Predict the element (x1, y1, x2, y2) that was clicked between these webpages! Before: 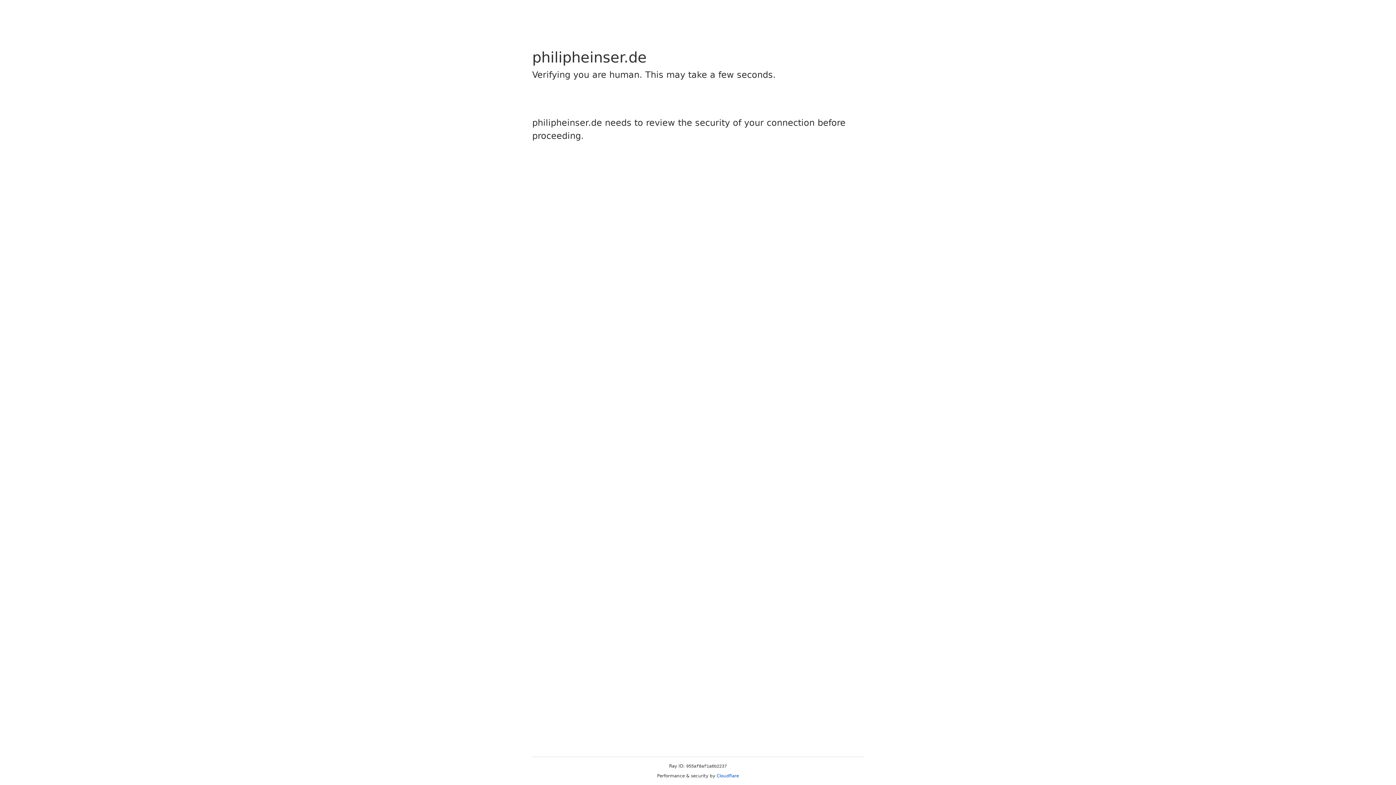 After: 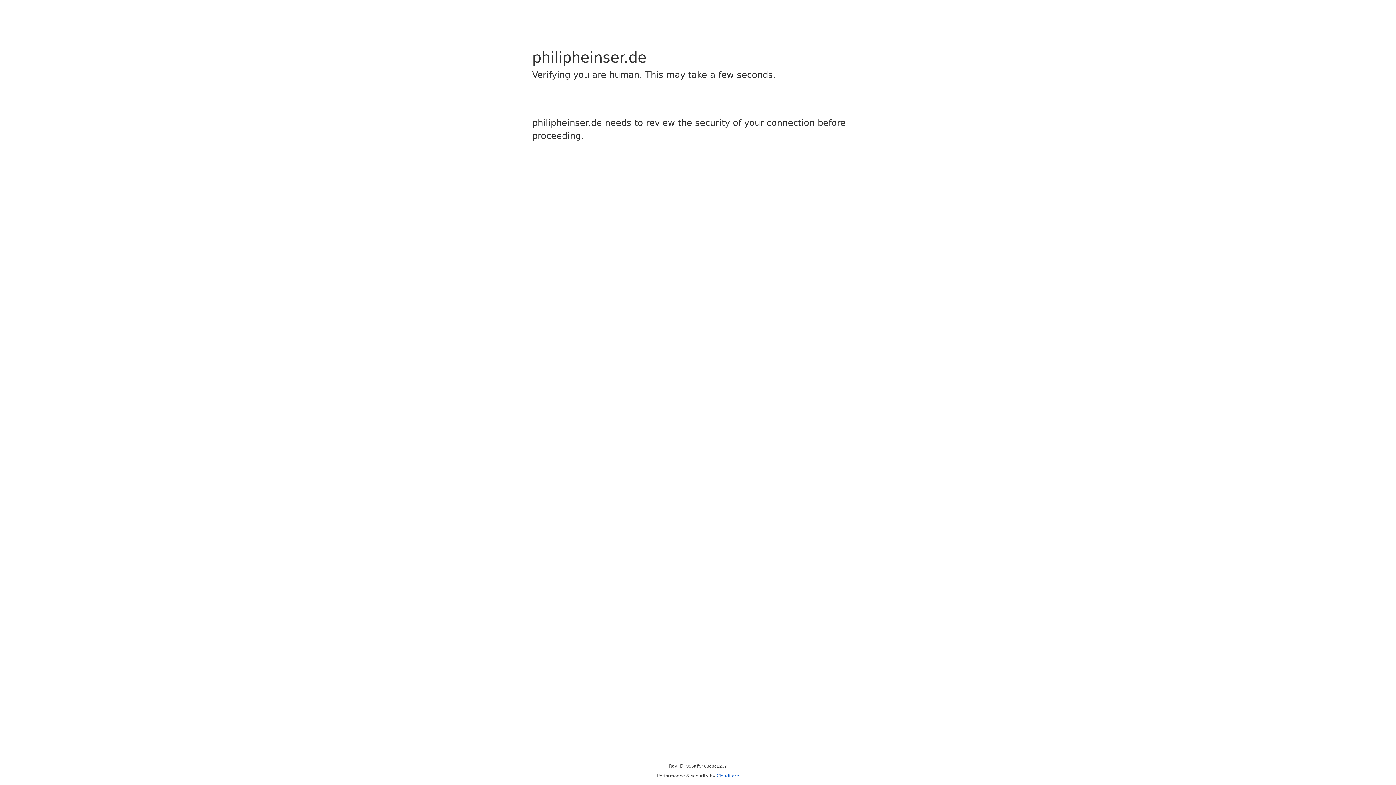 Action: bbox: (716, 773, 739, 778) label: Cloudflare